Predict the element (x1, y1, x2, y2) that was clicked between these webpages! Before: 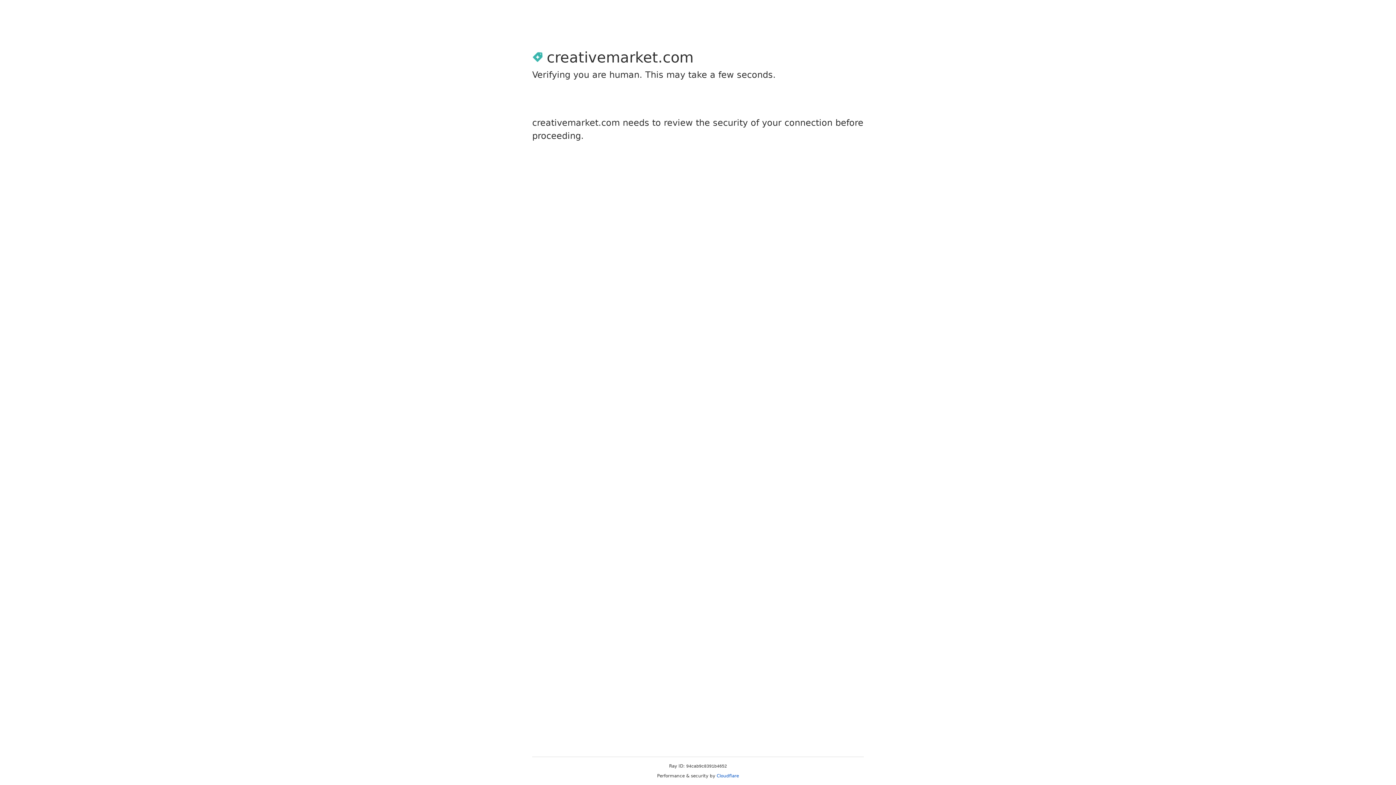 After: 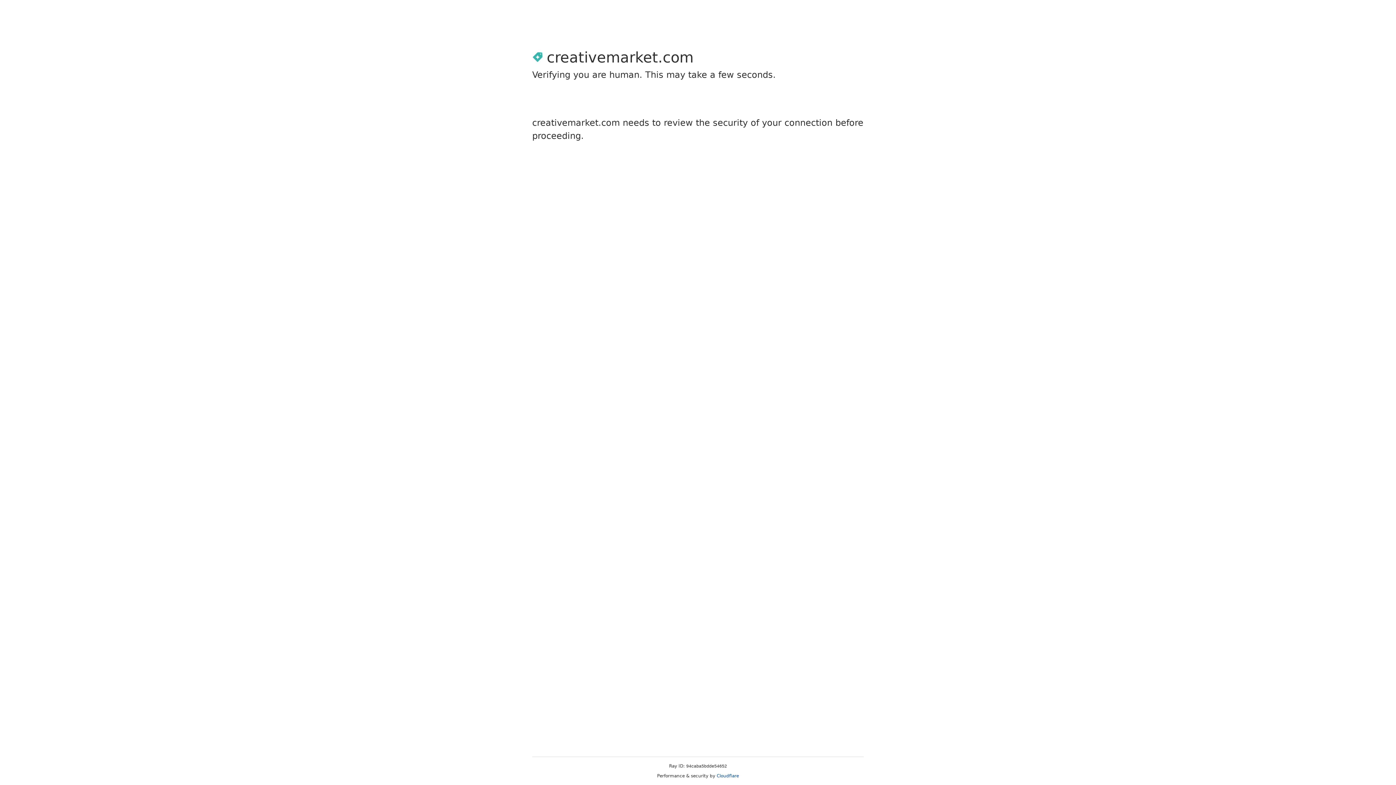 Action: label: Cloudflare bbox: (716, 773, 739, 778)